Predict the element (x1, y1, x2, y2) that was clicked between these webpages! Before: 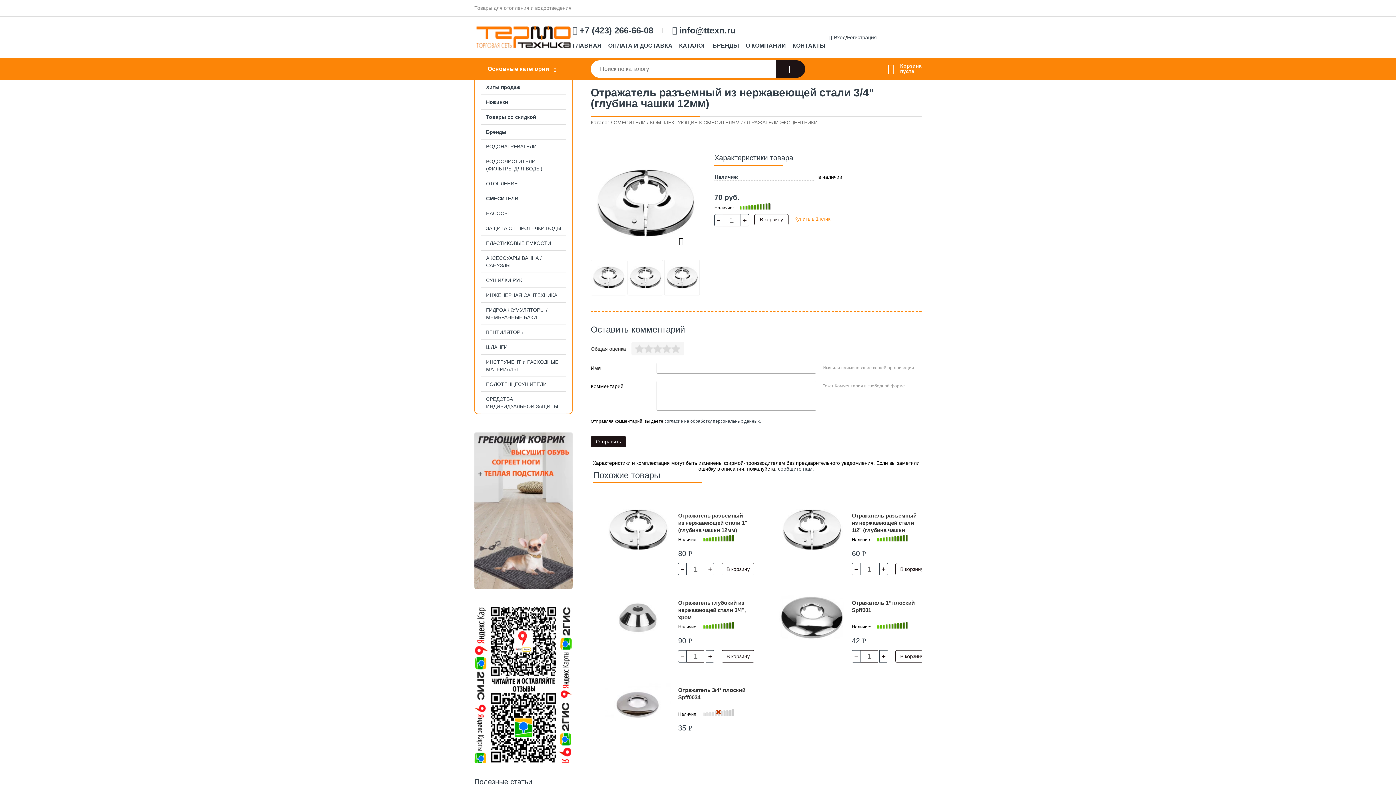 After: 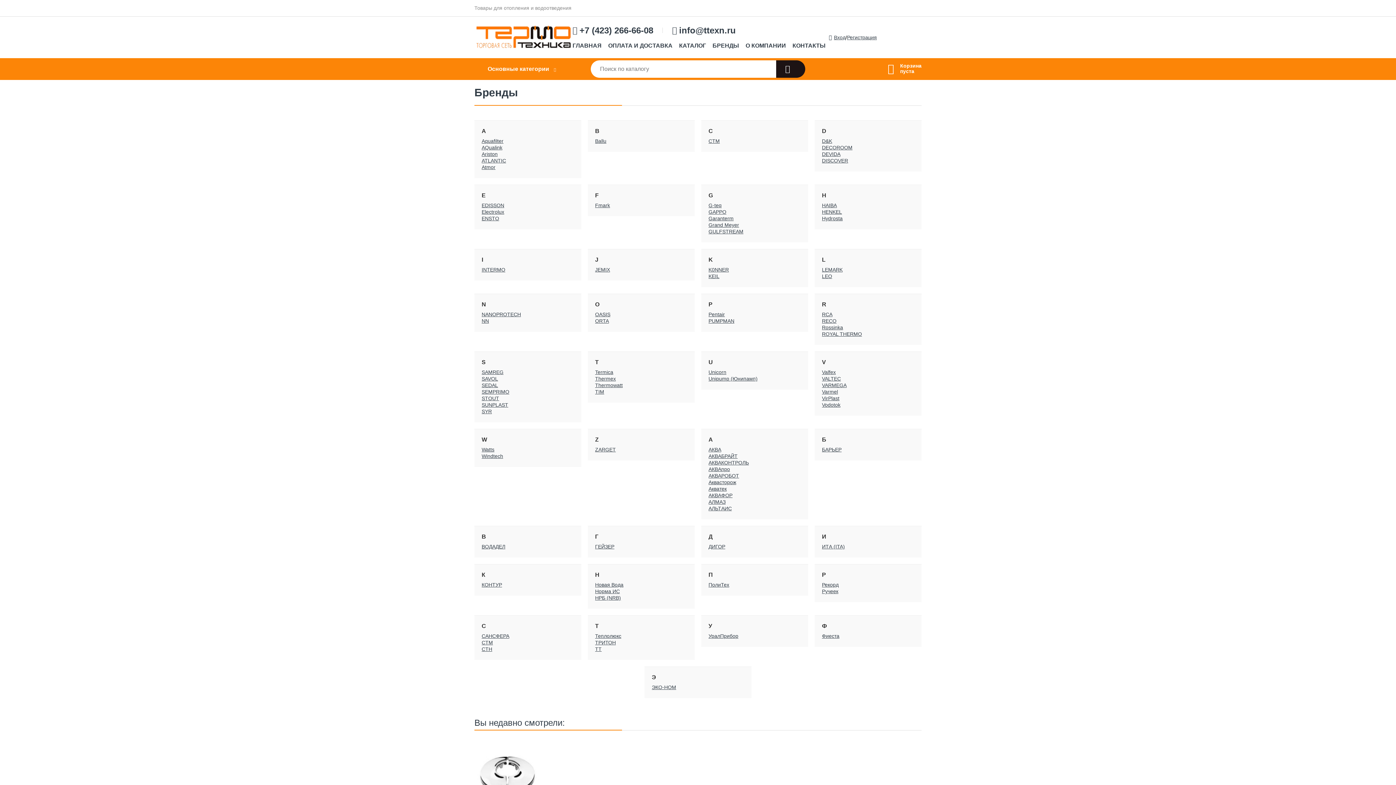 Action: label: БРЕНДЫ bbox: (709, 38, 742, 52)